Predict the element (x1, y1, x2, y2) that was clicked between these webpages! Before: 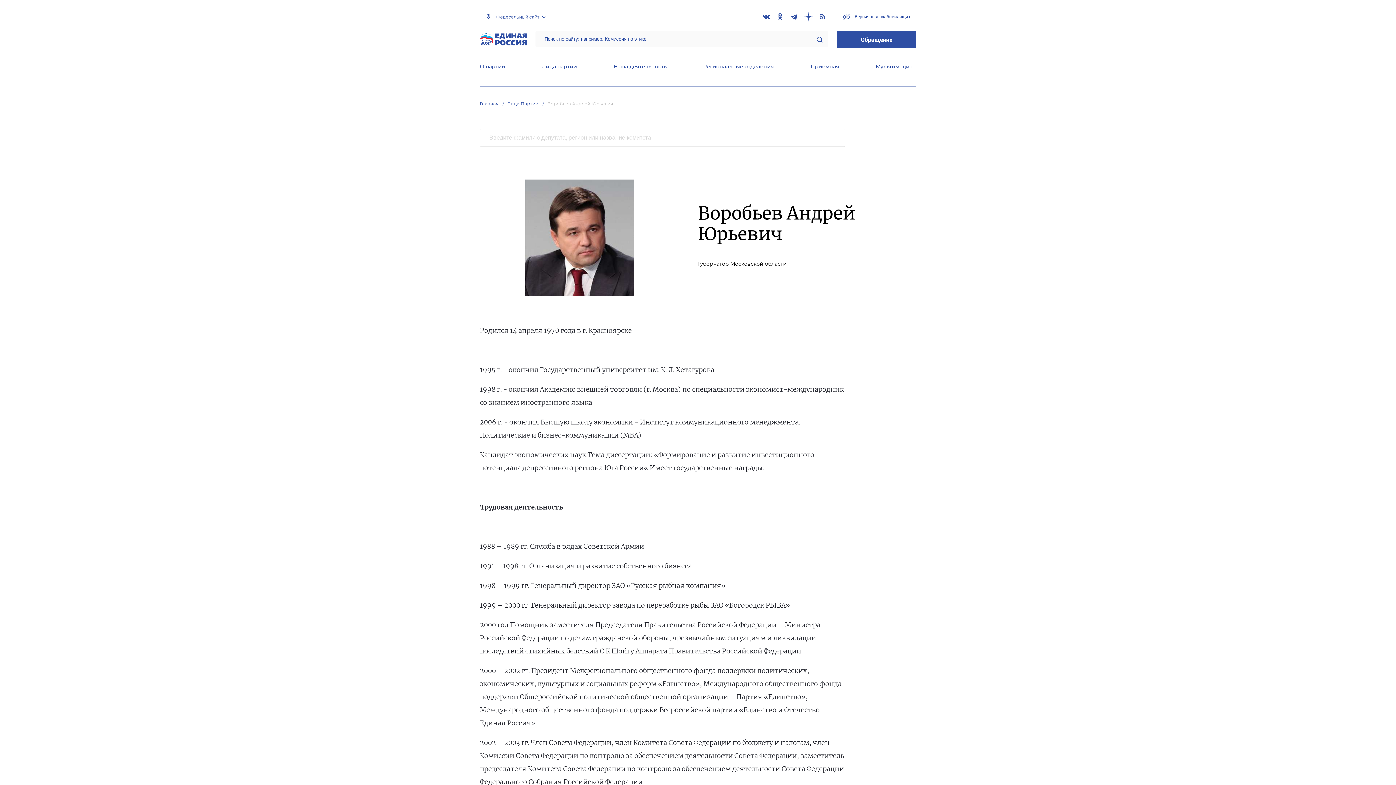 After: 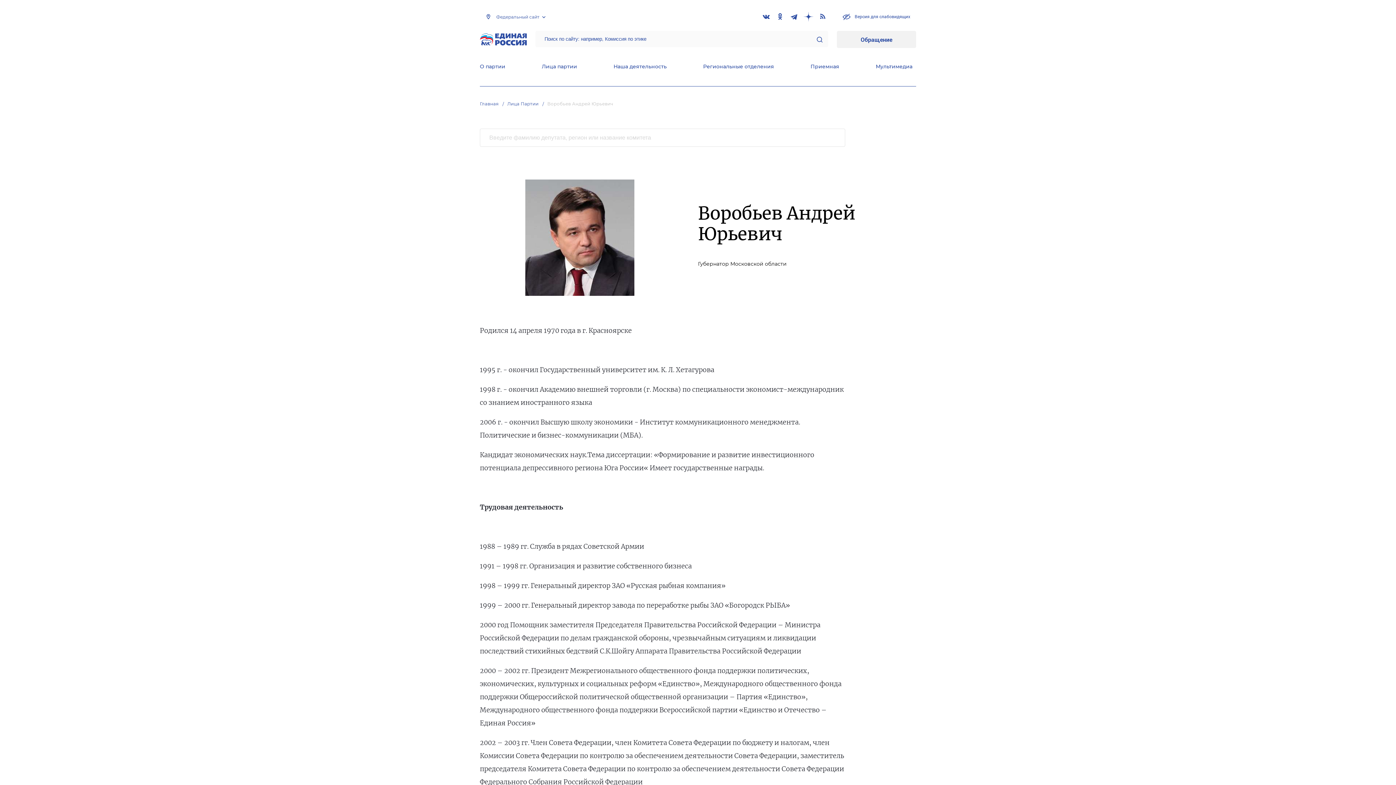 Action: label: Обращение bbox: (837, 31, 916, 48)